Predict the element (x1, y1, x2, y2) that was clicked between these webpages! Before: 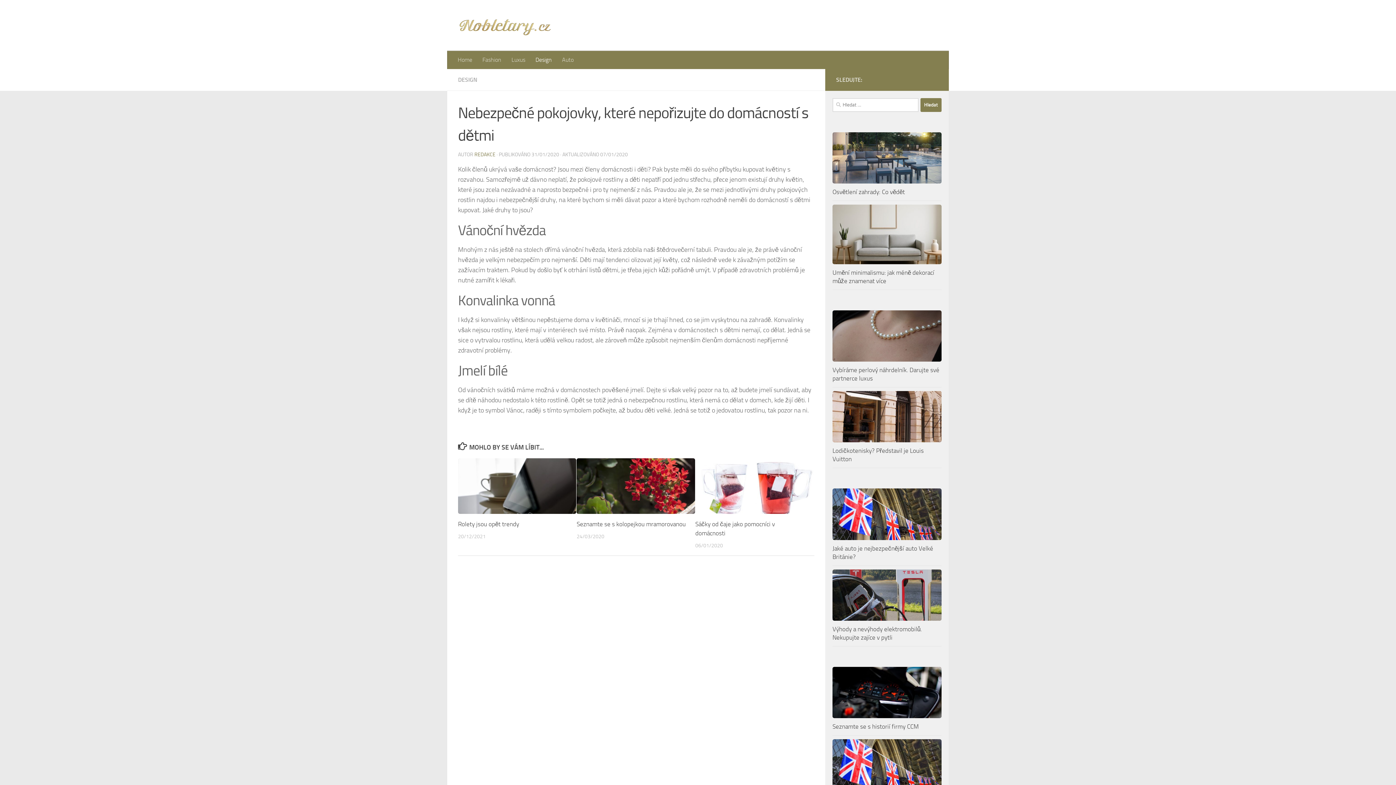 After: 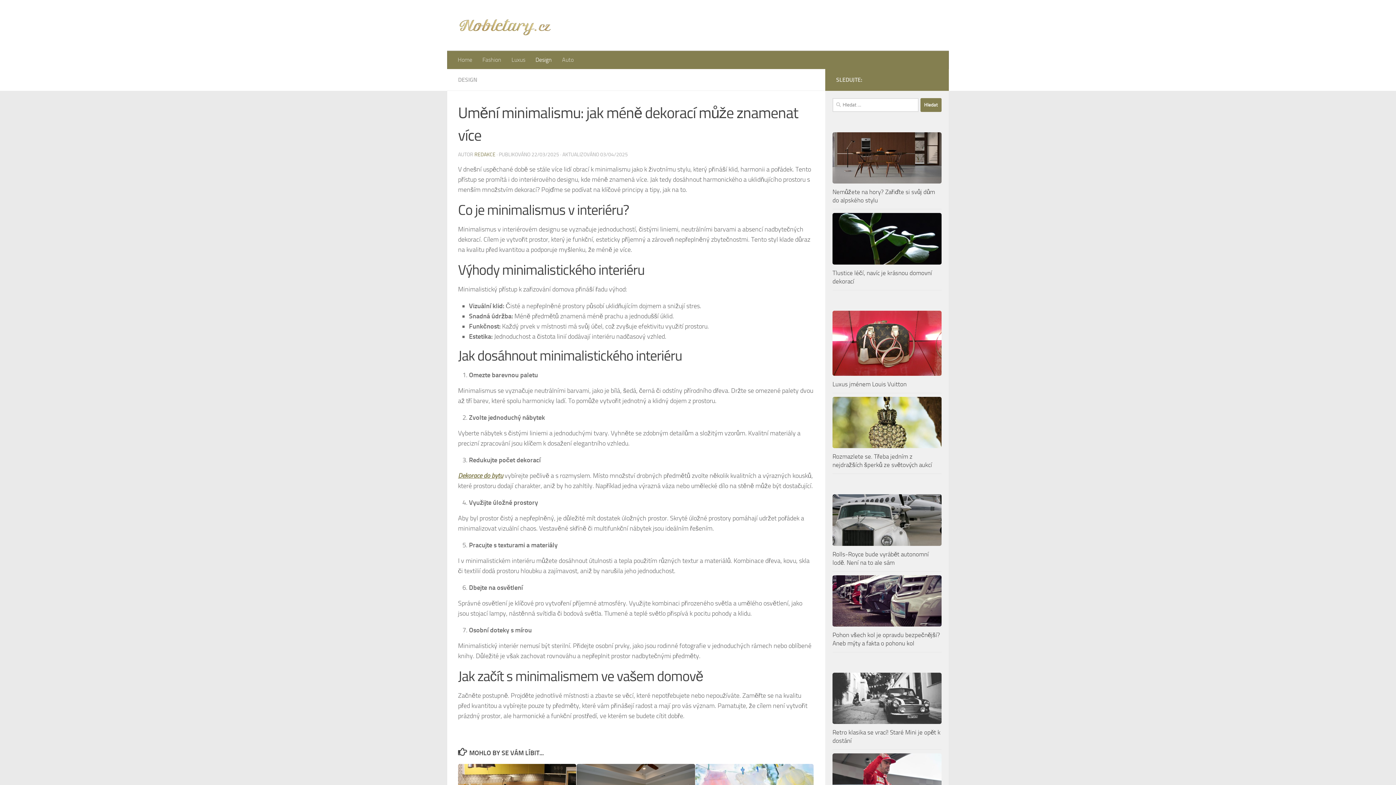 Action: label: Umění minimalismu: jak méně dekorací může znamenat více bbox: (832, 268, 934, 284)